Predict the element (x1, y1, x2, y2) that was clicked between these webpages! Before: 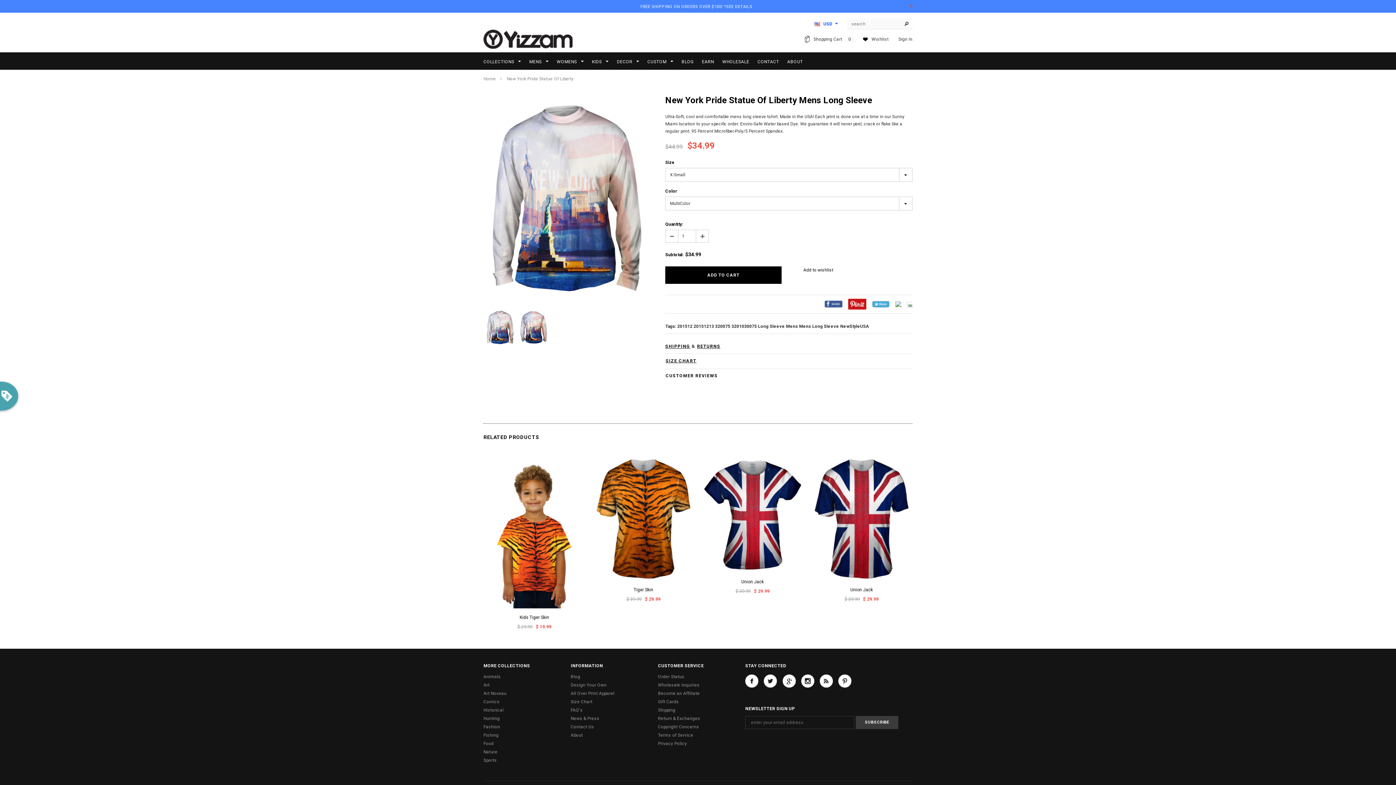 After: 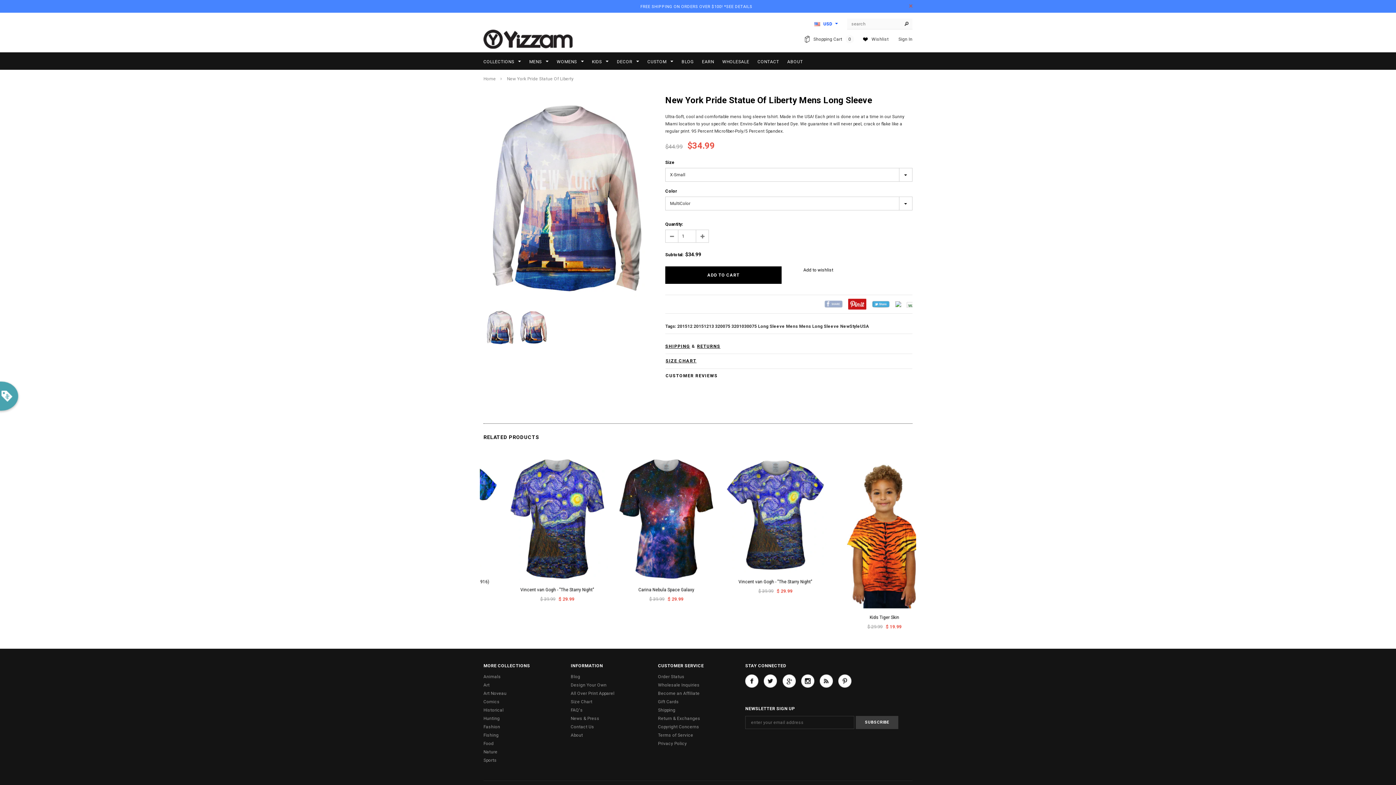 Action: bbox: (824, 301, 842, 306)